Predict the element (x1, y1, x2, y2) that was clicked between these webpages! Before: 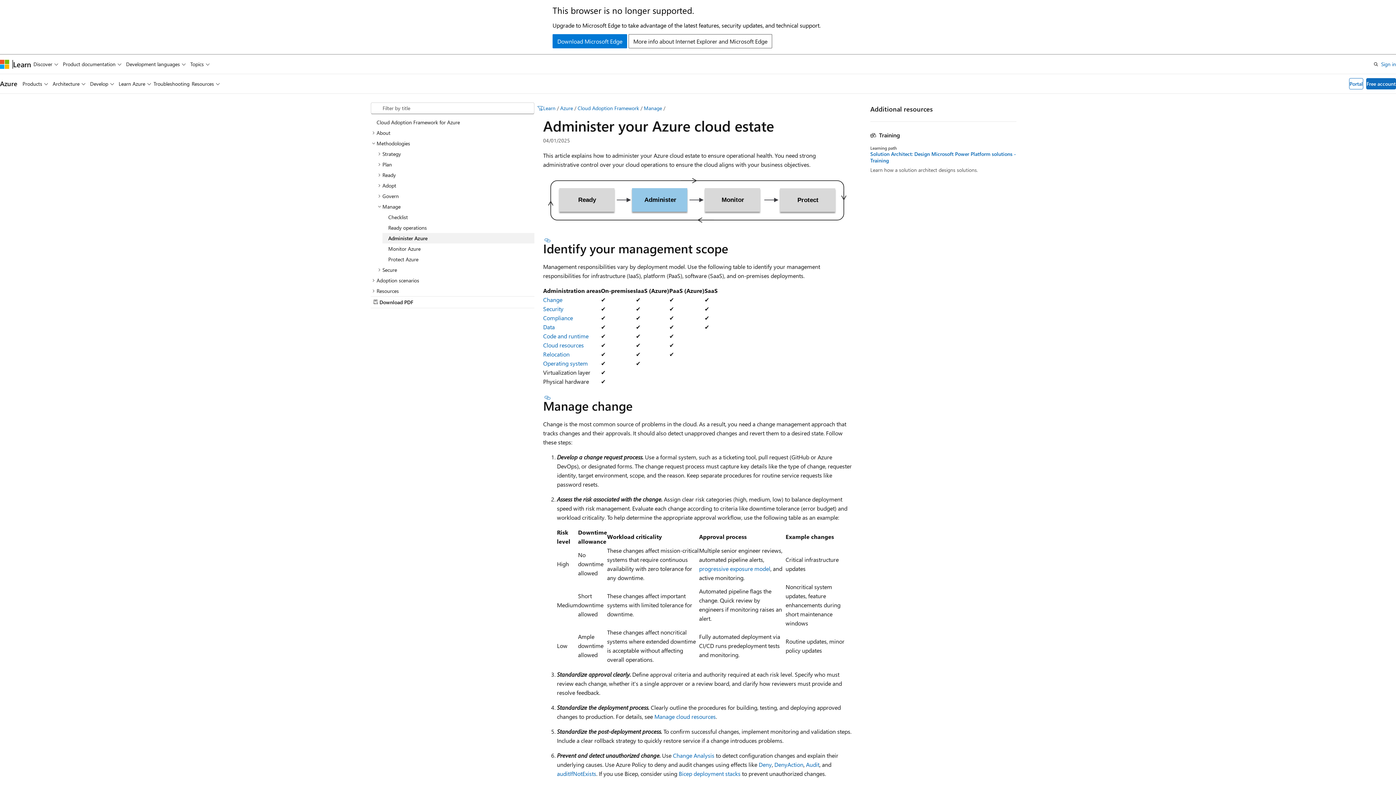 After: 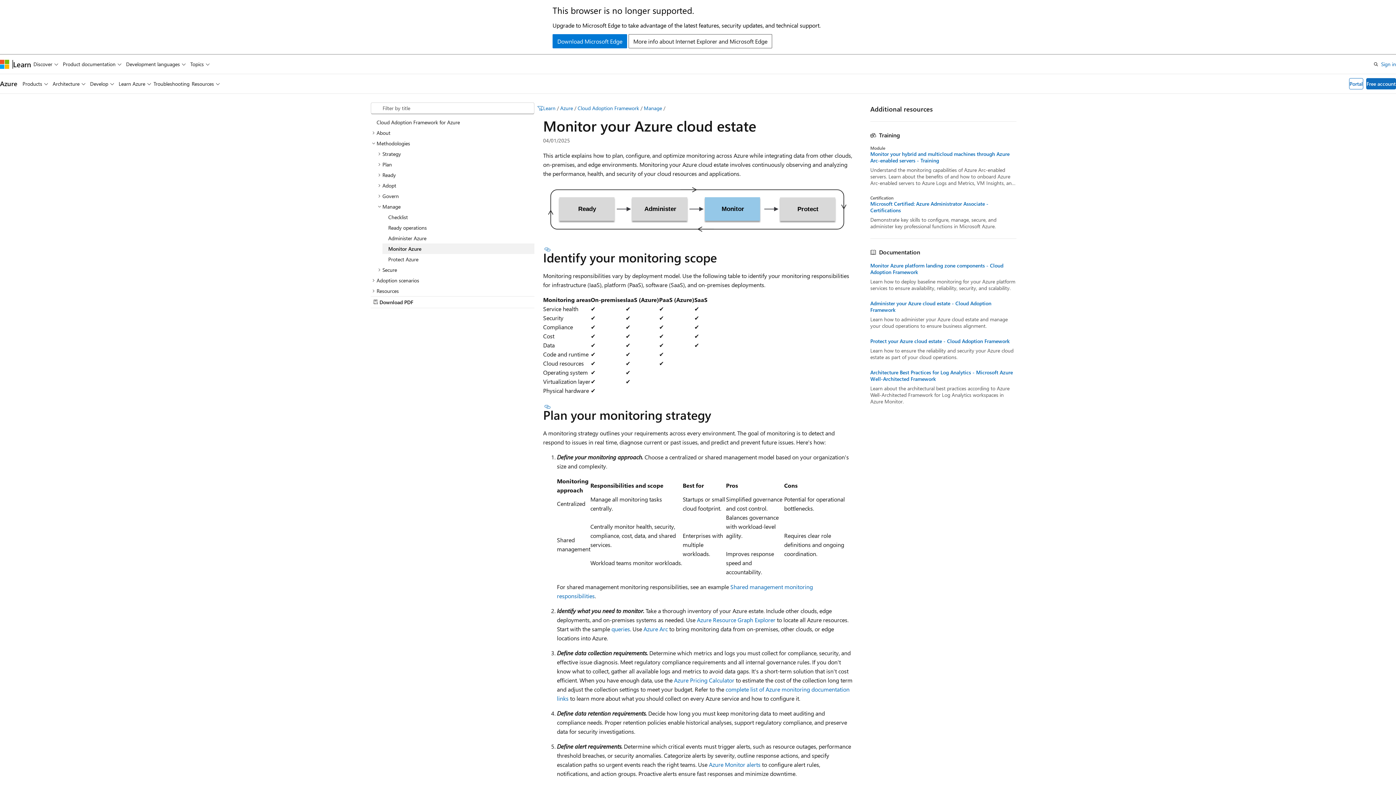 Action: label: Monitor Azure bbox: (382, 243, 534, 254)